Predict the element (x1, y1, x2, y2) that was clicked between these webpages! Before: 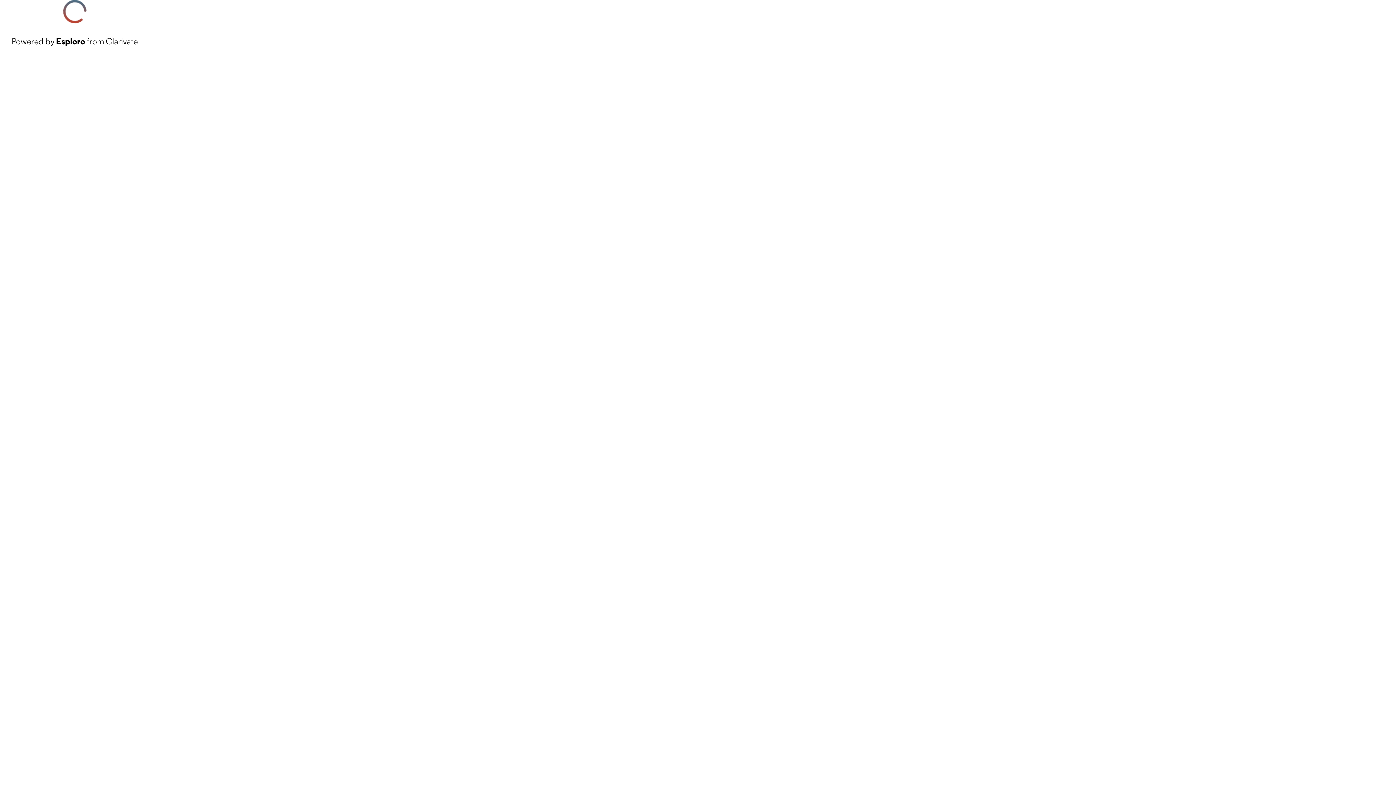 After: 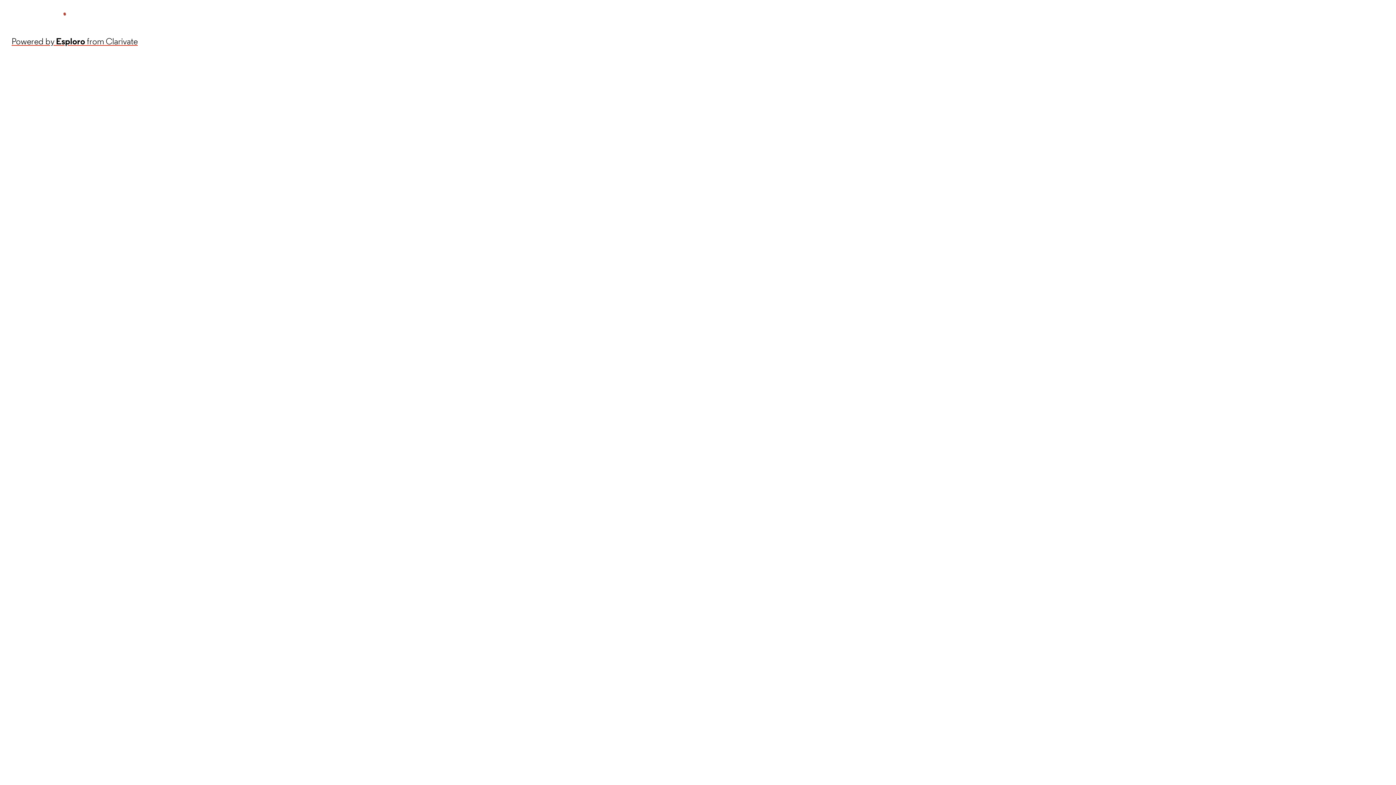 Action: bbox: (11, 34, 137, 48) label: Powered by Esploro from Clarivate